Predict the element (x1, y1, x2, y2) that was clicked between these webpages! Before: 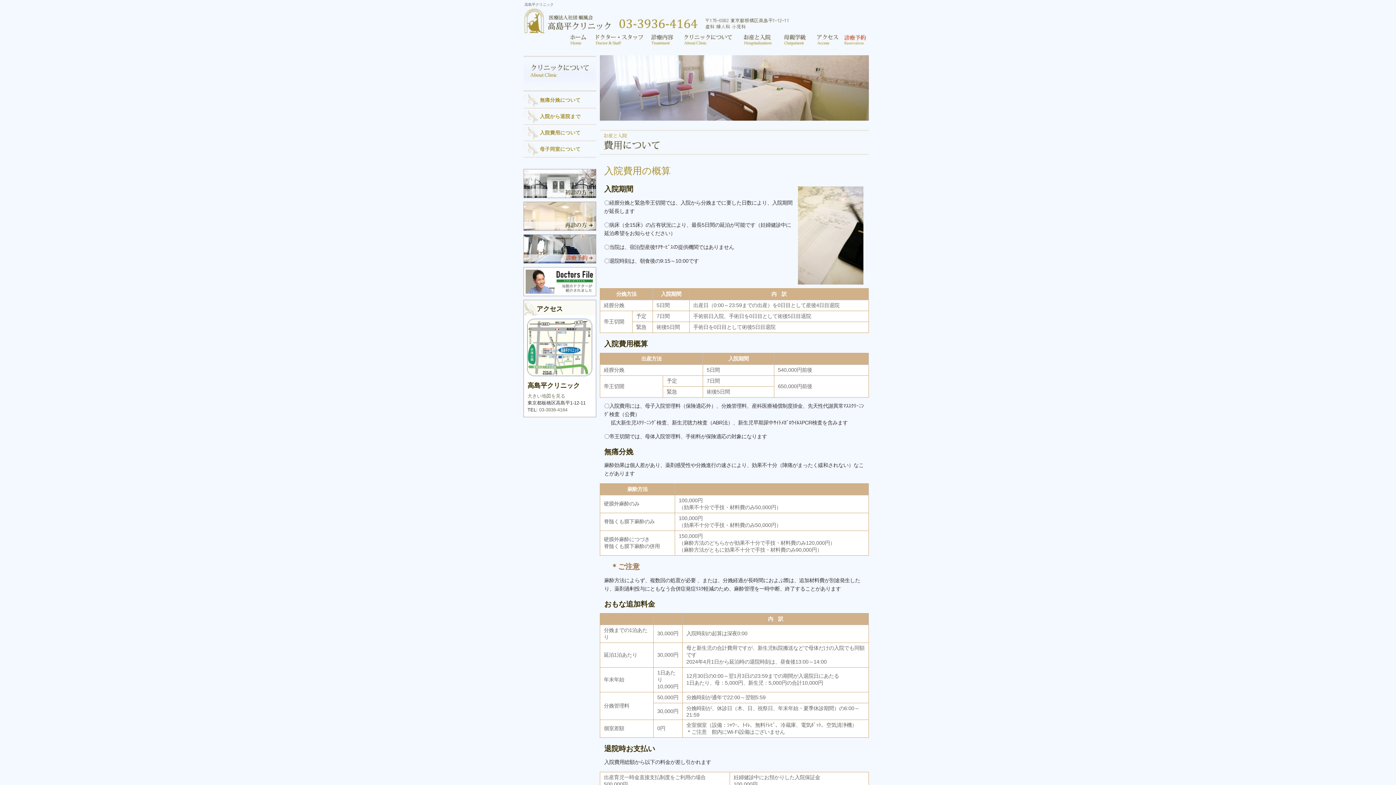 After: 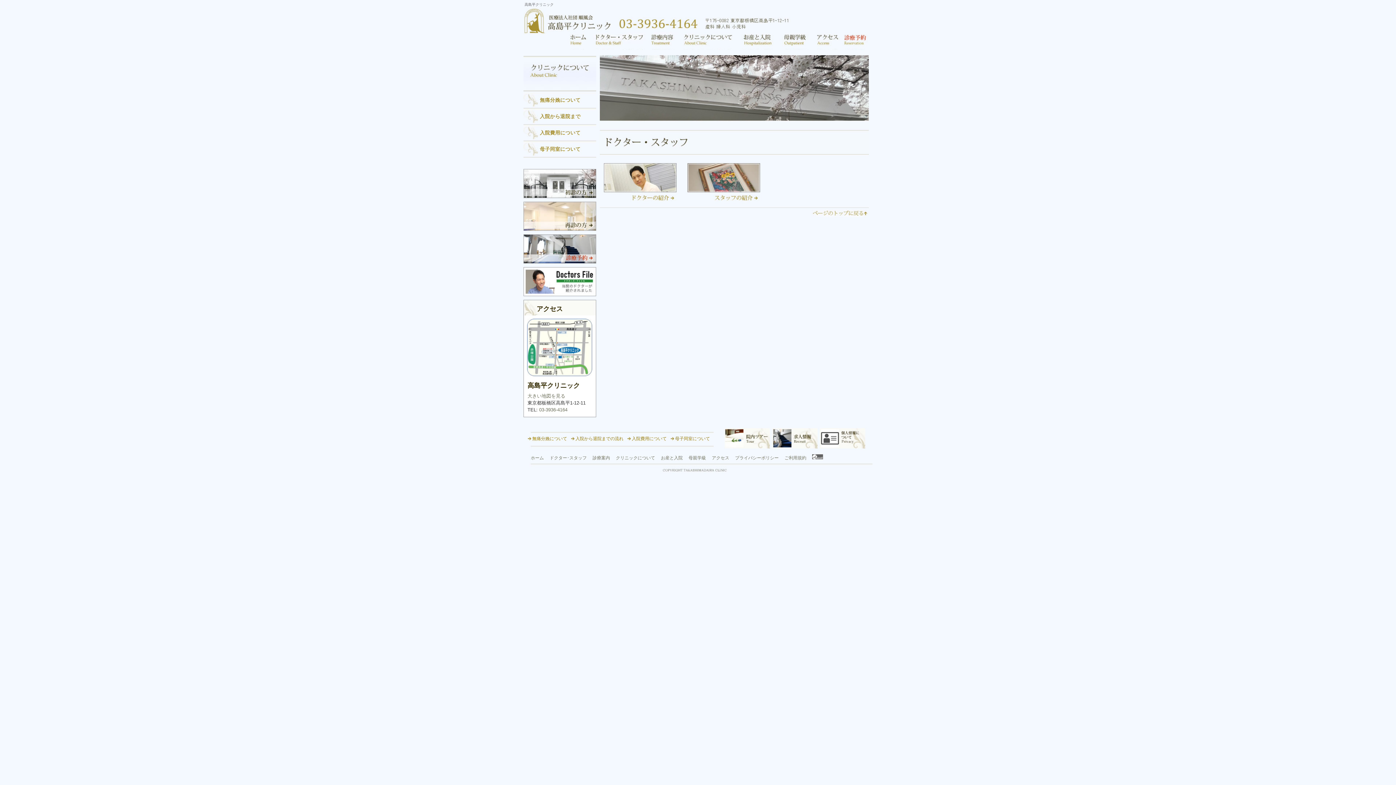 Action: bbox: (590, 34, 646, 49)